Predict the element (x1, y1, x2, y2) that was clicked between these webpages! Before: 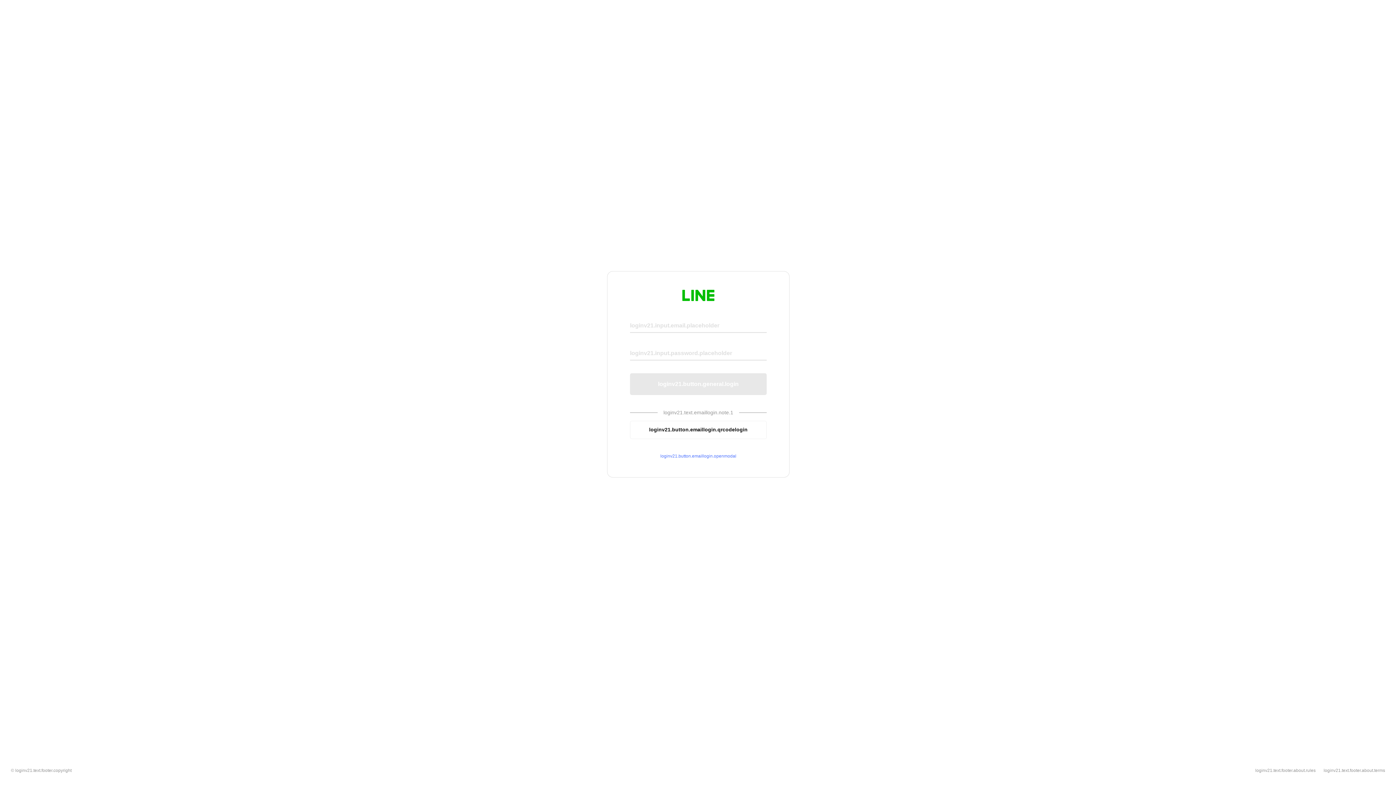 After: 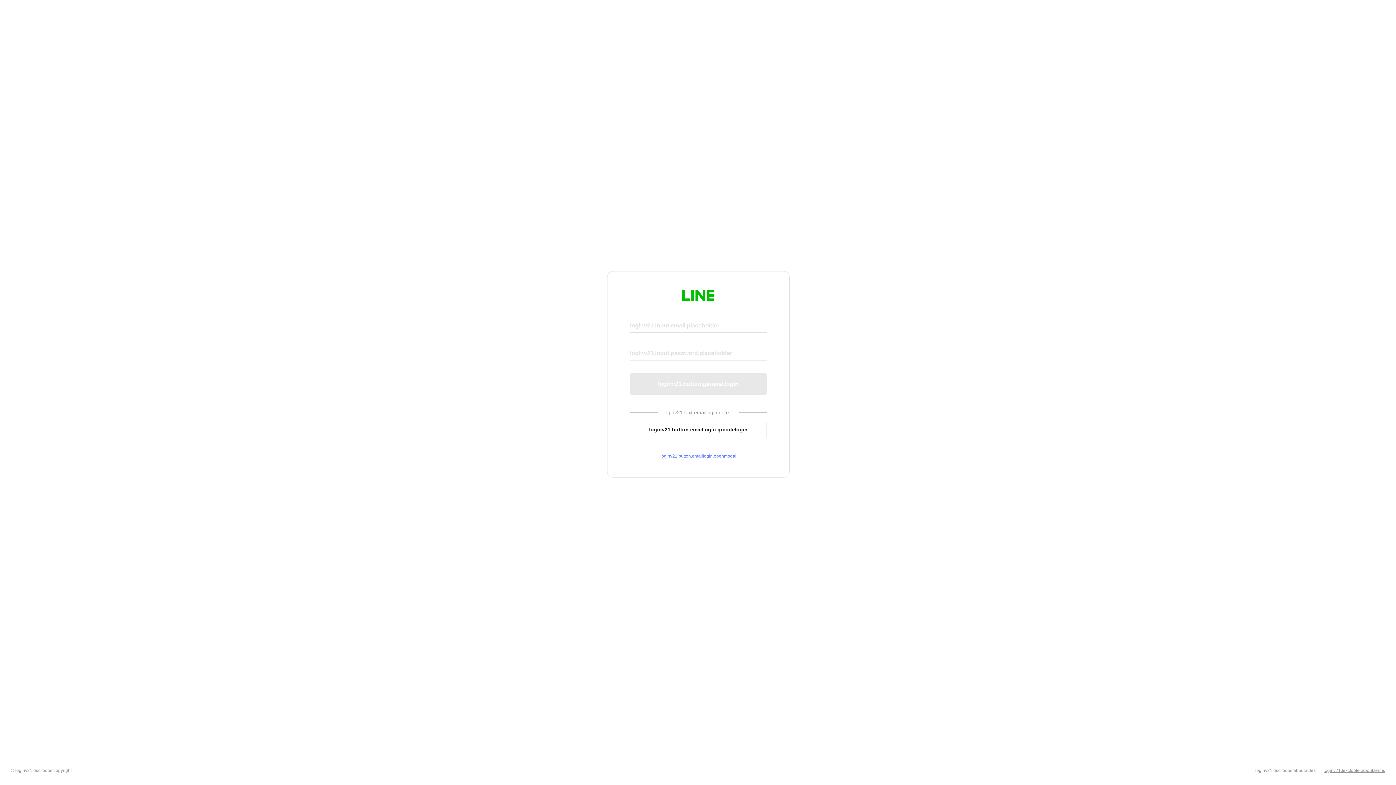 Action: bbox: (1324, 768, 1385, 773) label: loginv21.text.footer.about.terms